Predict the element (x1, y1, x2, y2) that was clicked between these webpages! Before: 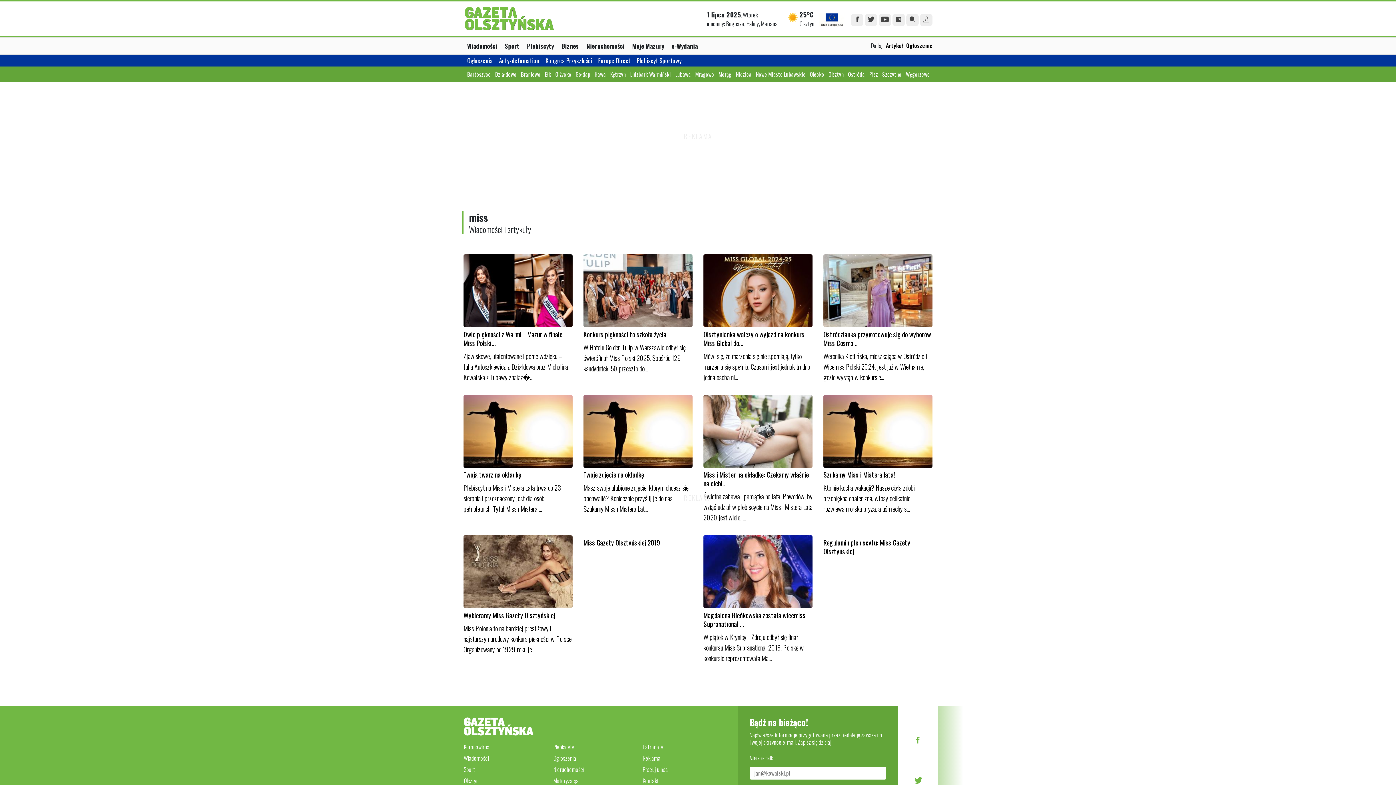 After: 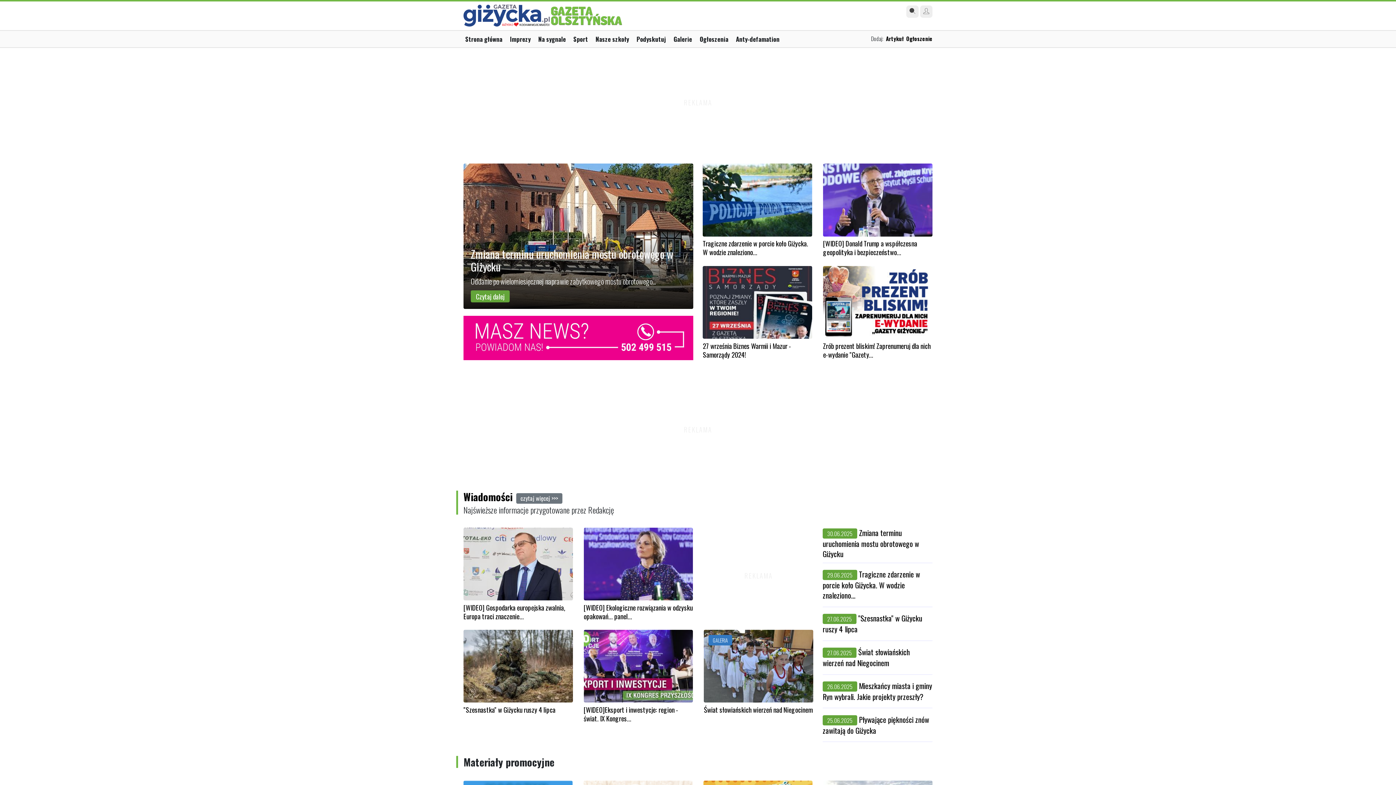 Action: label: Giżycko bbox: (555, 70, 575, 78)